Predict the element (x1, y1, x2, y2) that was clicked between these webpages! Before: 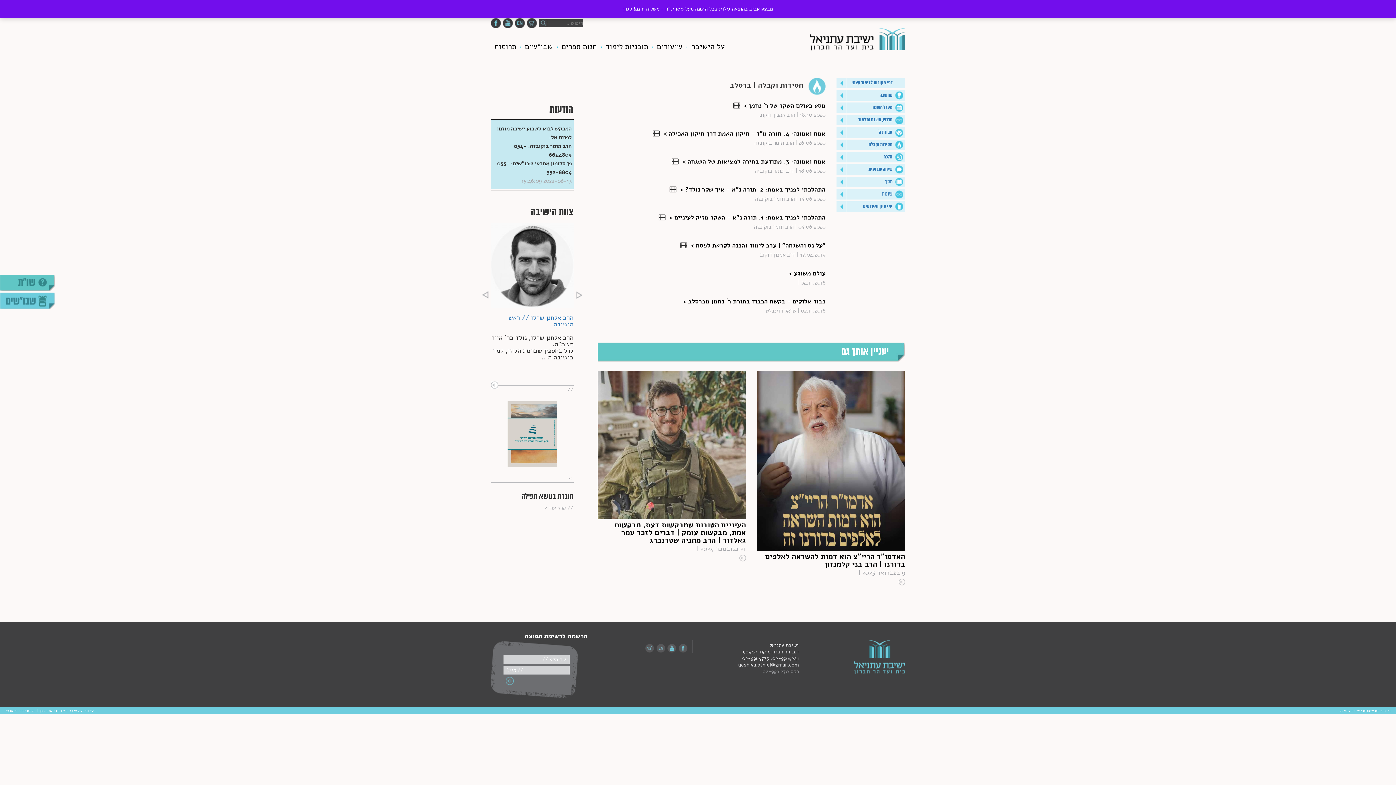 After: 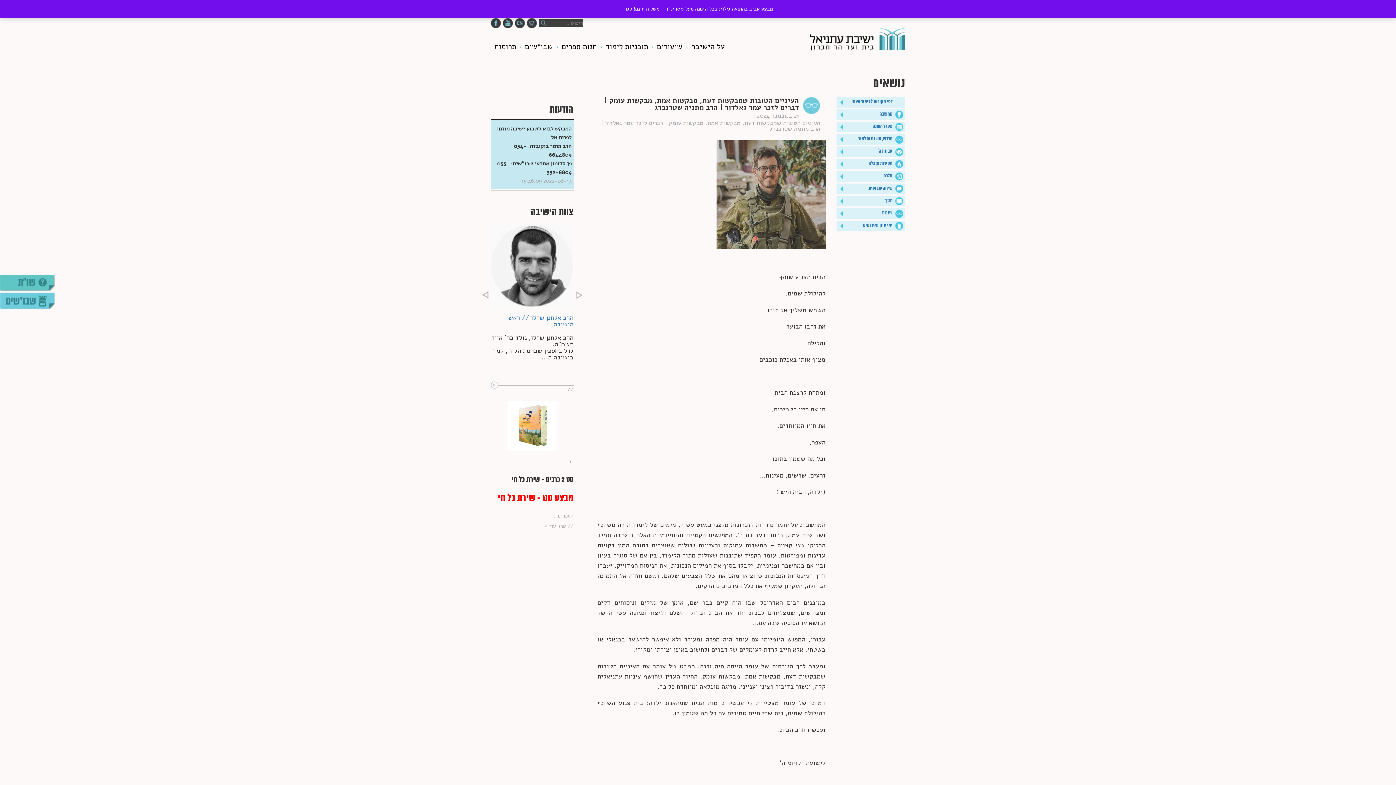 Action: bbox: (597, 371, 746, 519)